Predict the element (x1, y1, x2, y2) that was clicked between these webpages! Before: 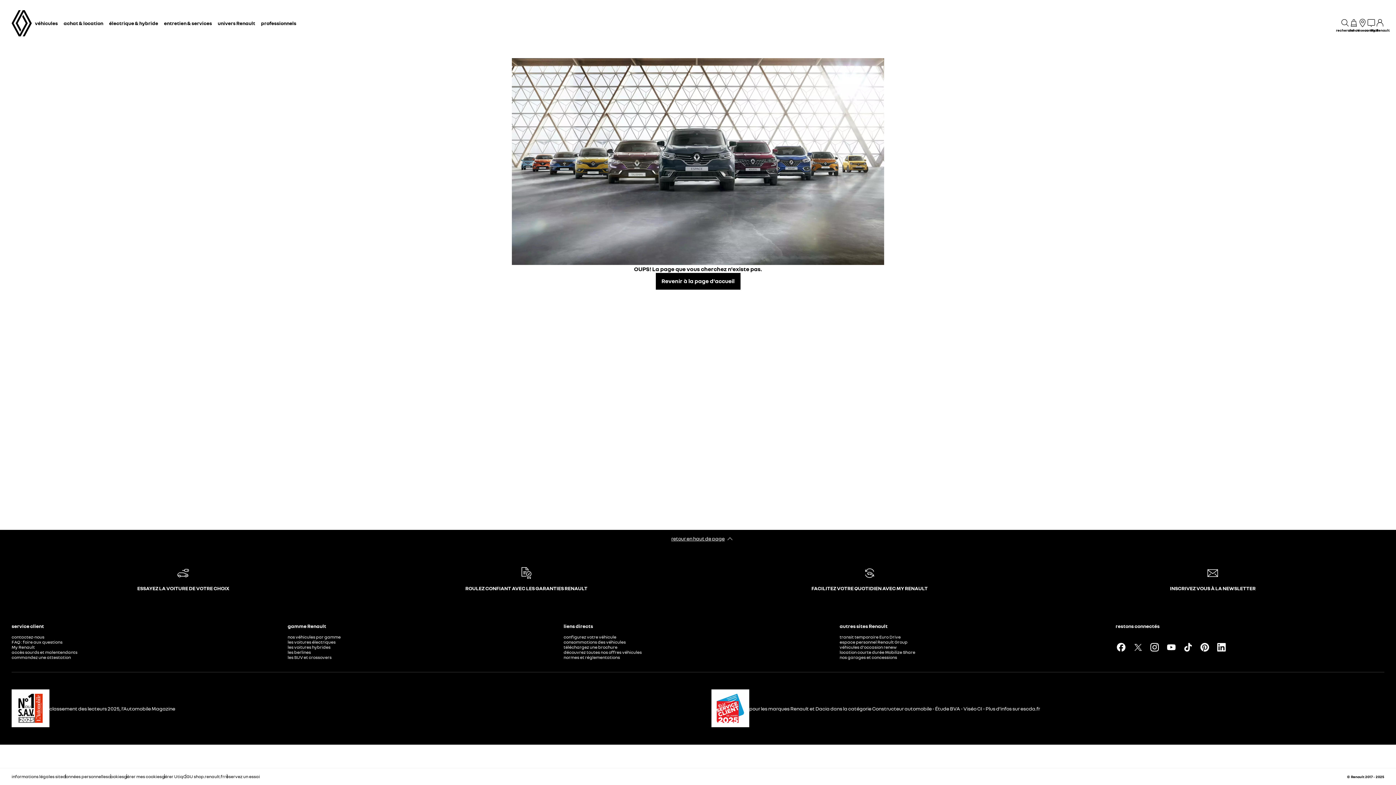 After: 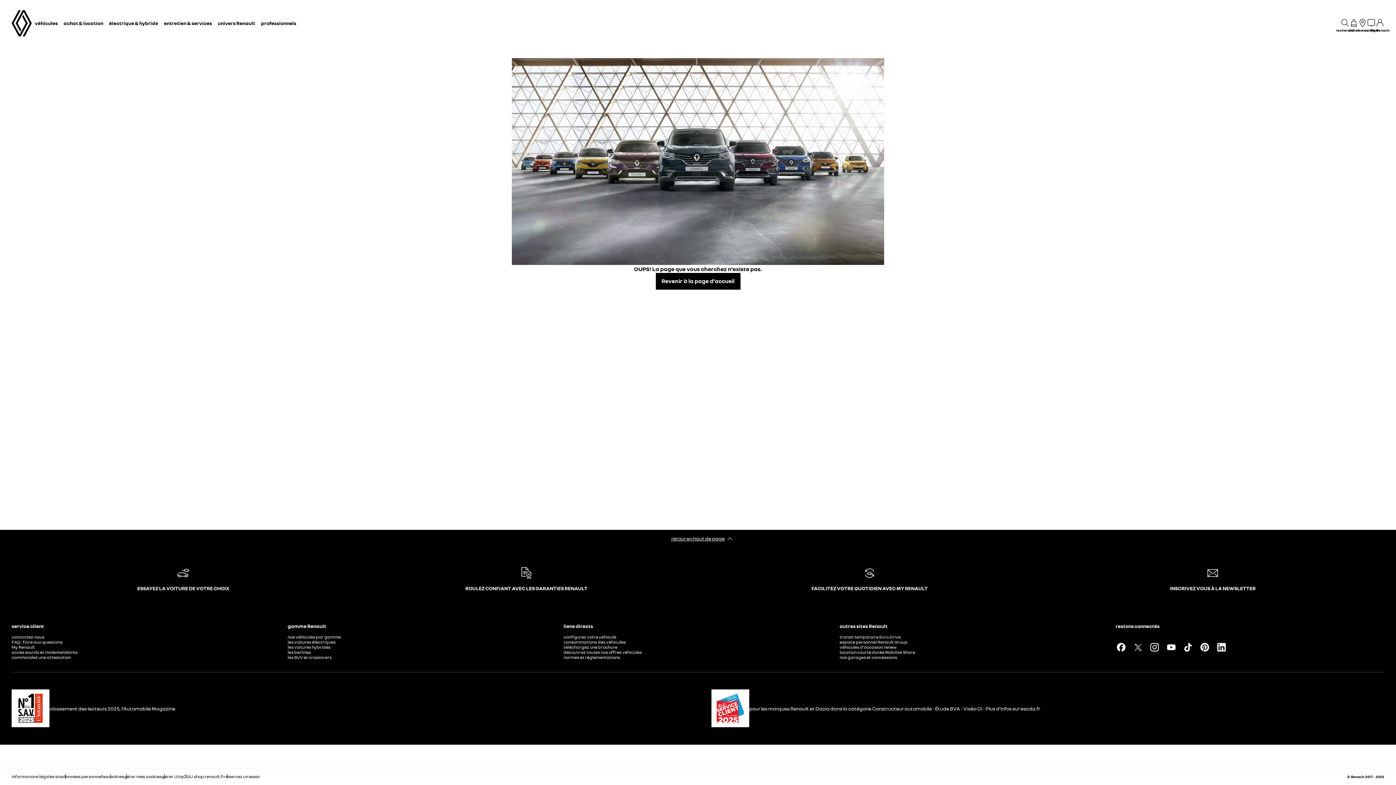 Action: label: achat bbox: (1349, 18, 1358, 27)